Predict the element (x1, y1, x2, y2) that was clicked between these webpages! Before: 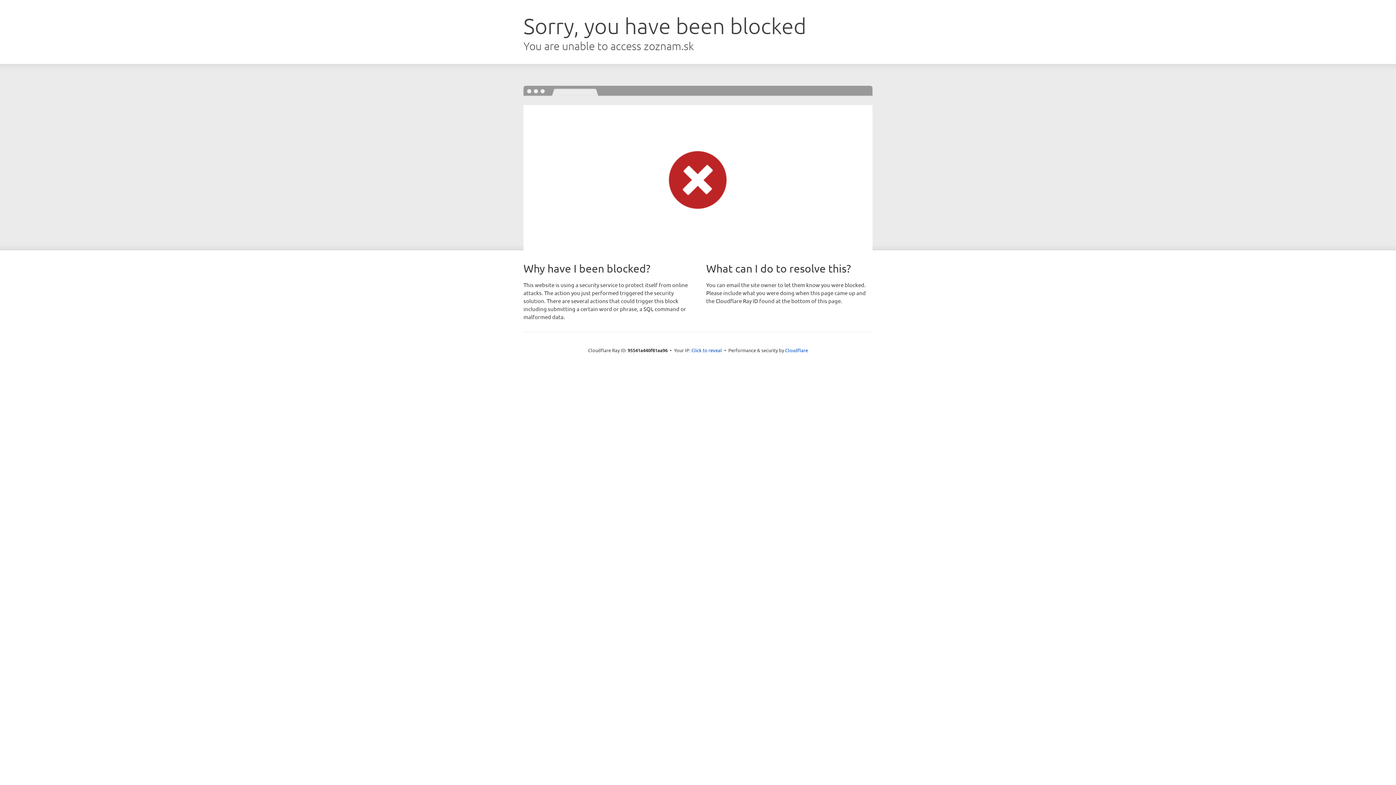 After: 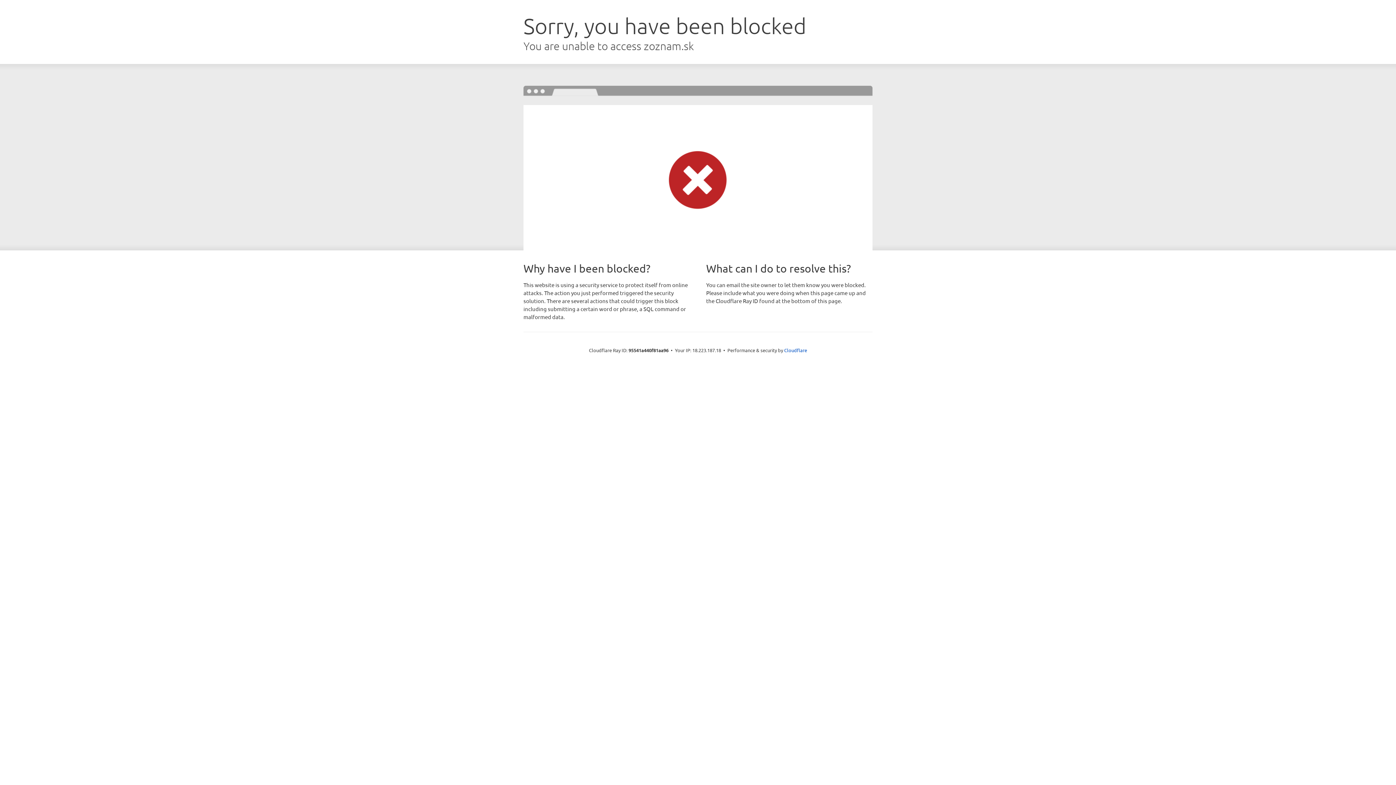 Action: label: Click to reveal bbox: (691, 346, 722, 353)